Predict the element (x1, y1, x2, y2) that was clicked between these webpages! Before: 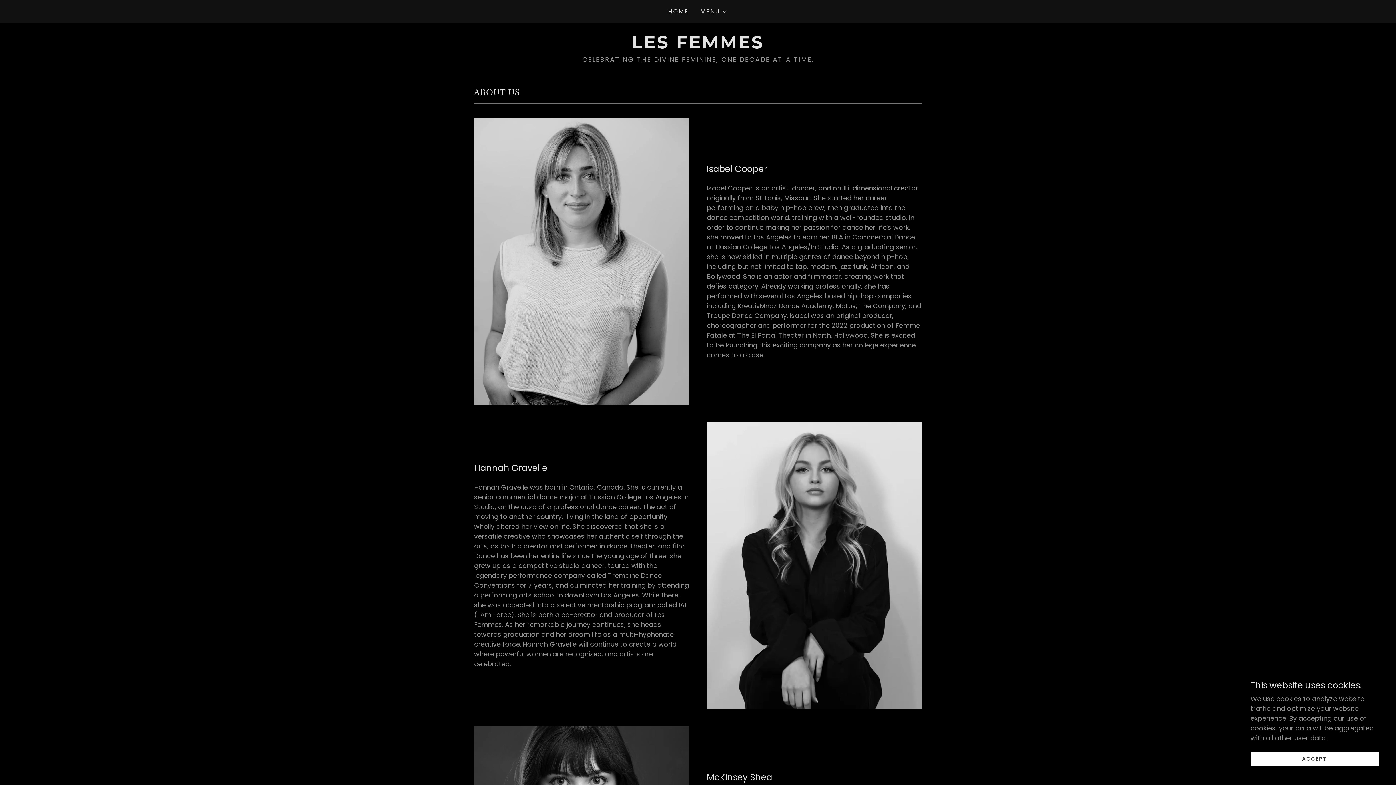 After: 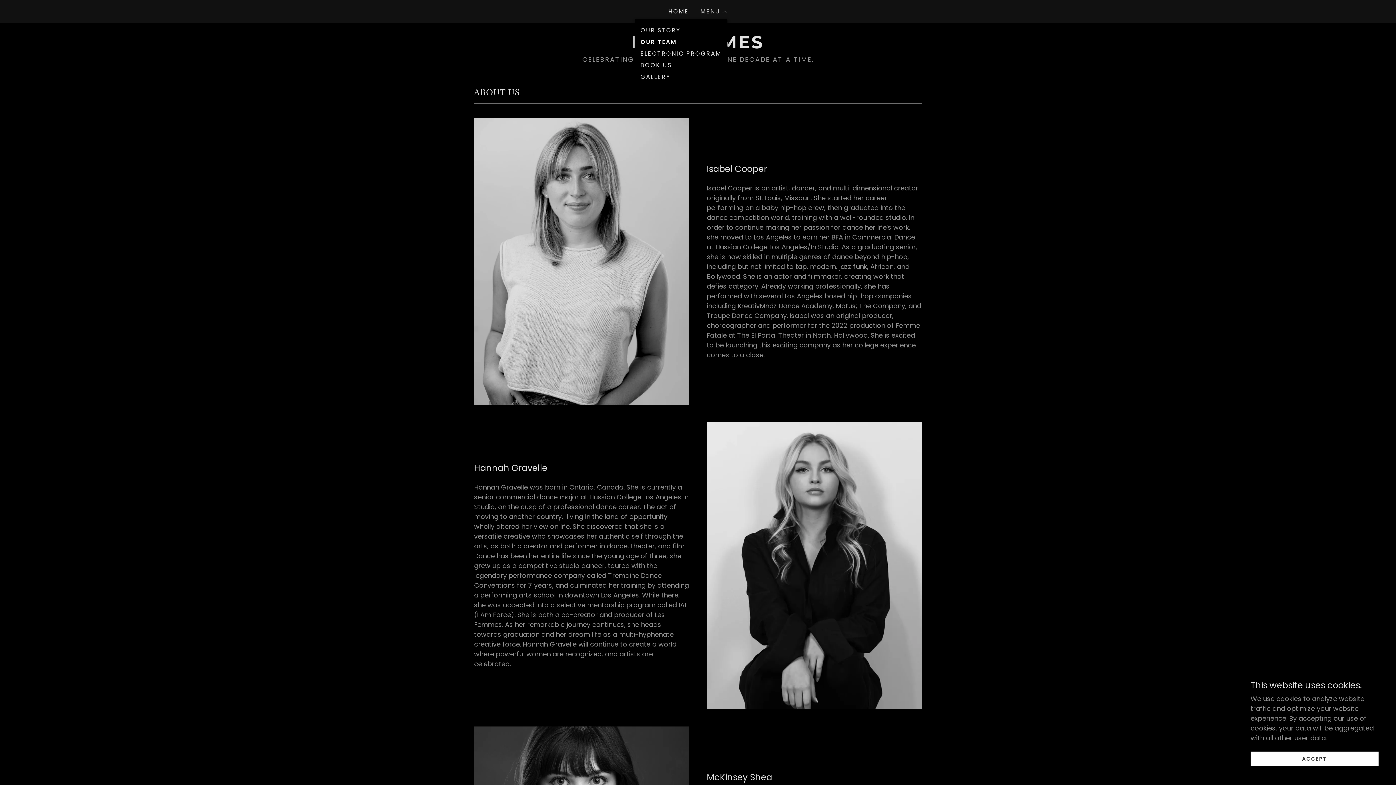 Action: label: MENU bbox: (700, 7, 727, 16)